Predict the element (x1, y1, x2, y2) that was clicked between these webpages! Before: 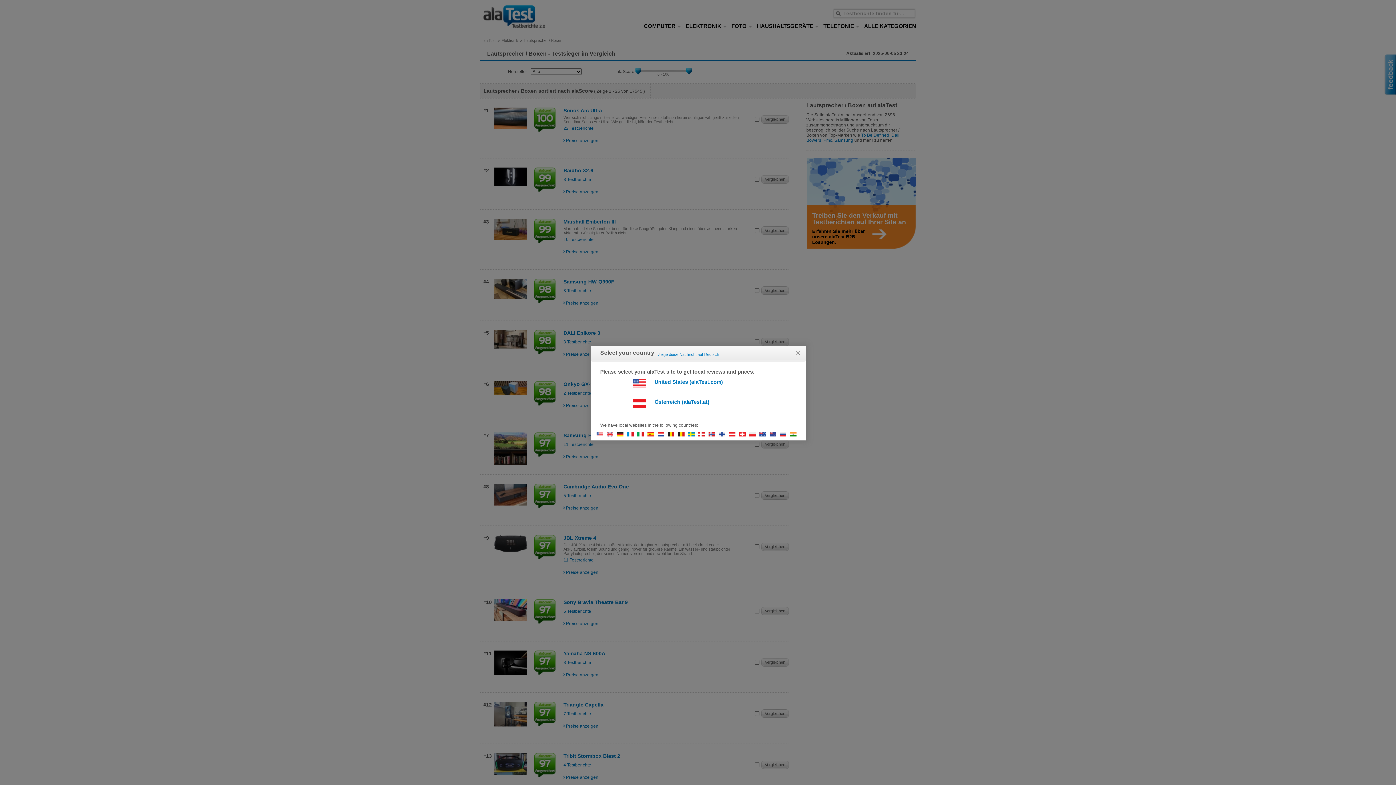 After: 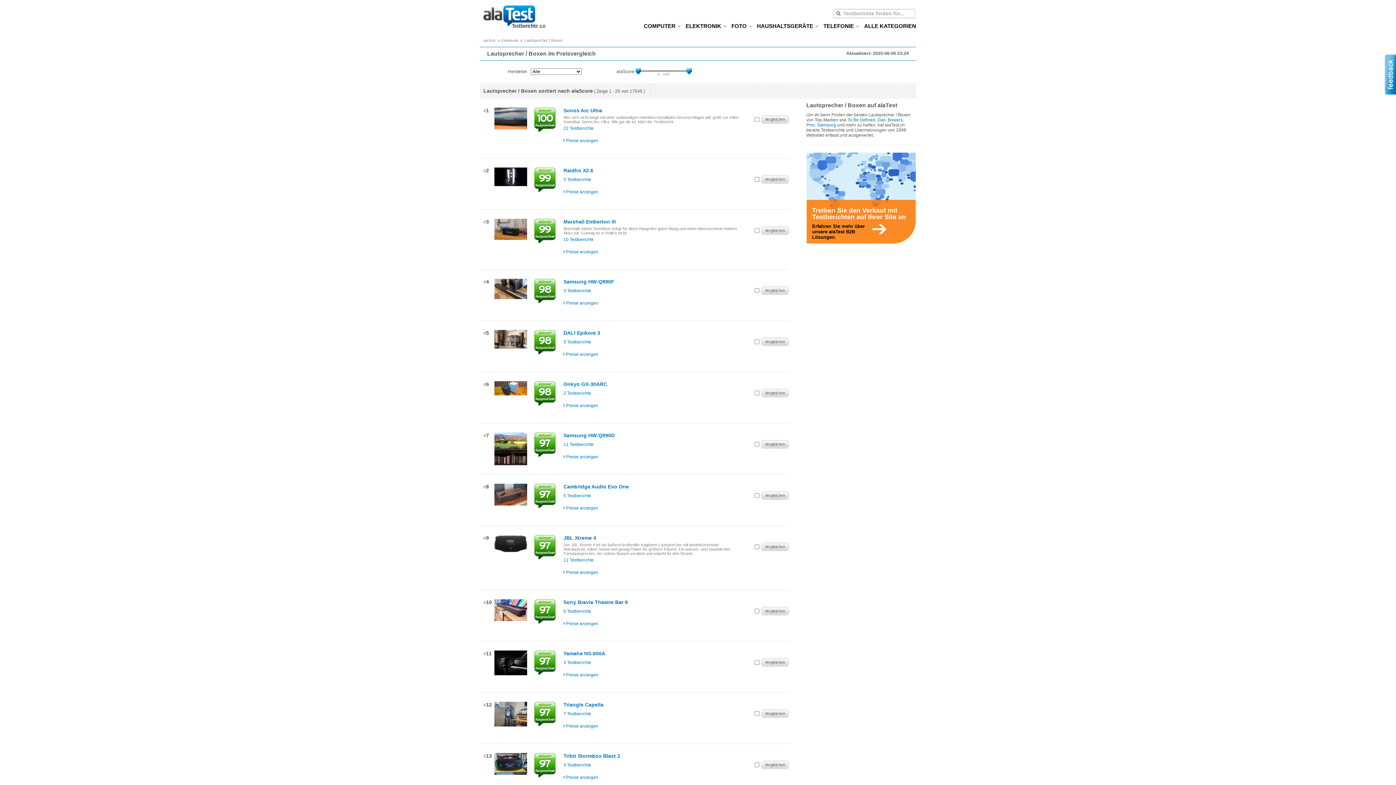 Action: bbox: (739, 431, 749, 436)